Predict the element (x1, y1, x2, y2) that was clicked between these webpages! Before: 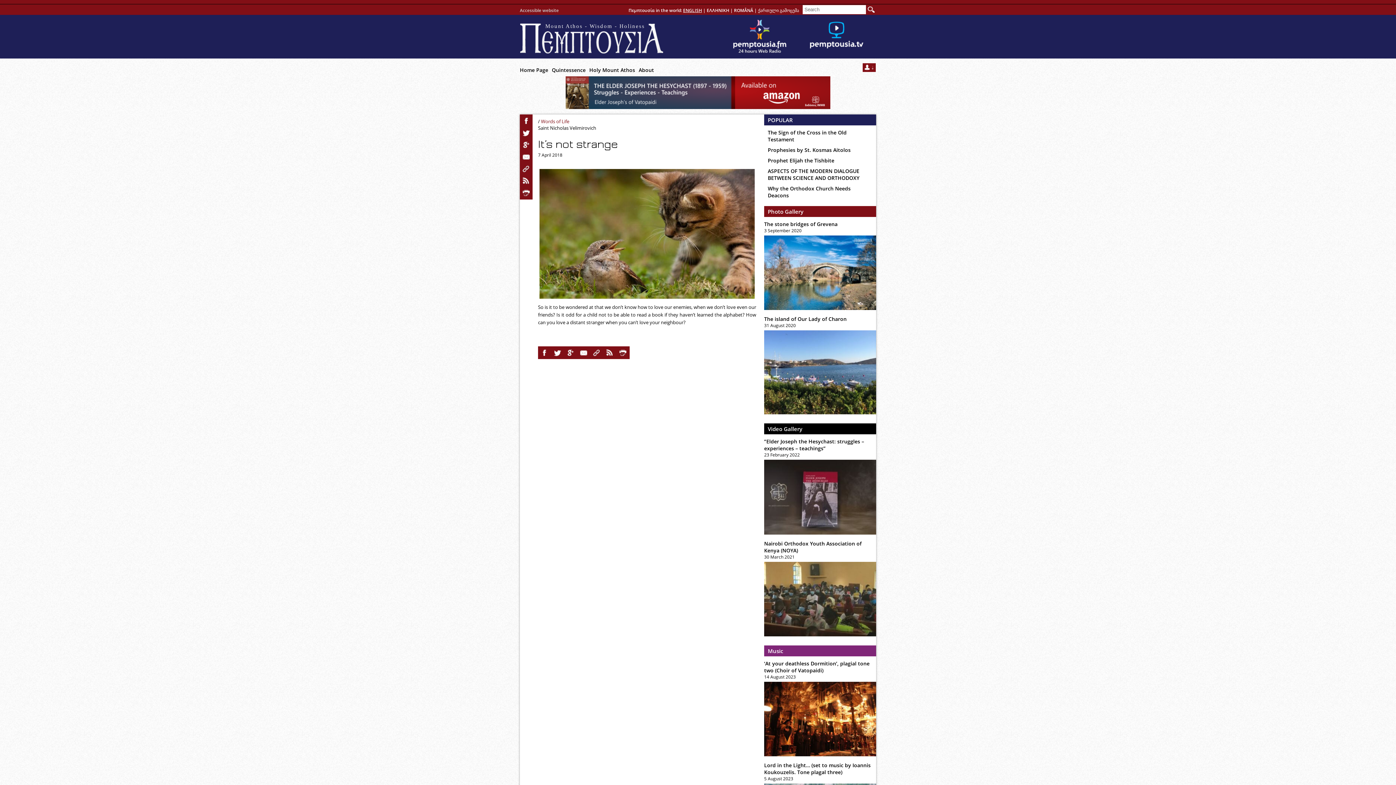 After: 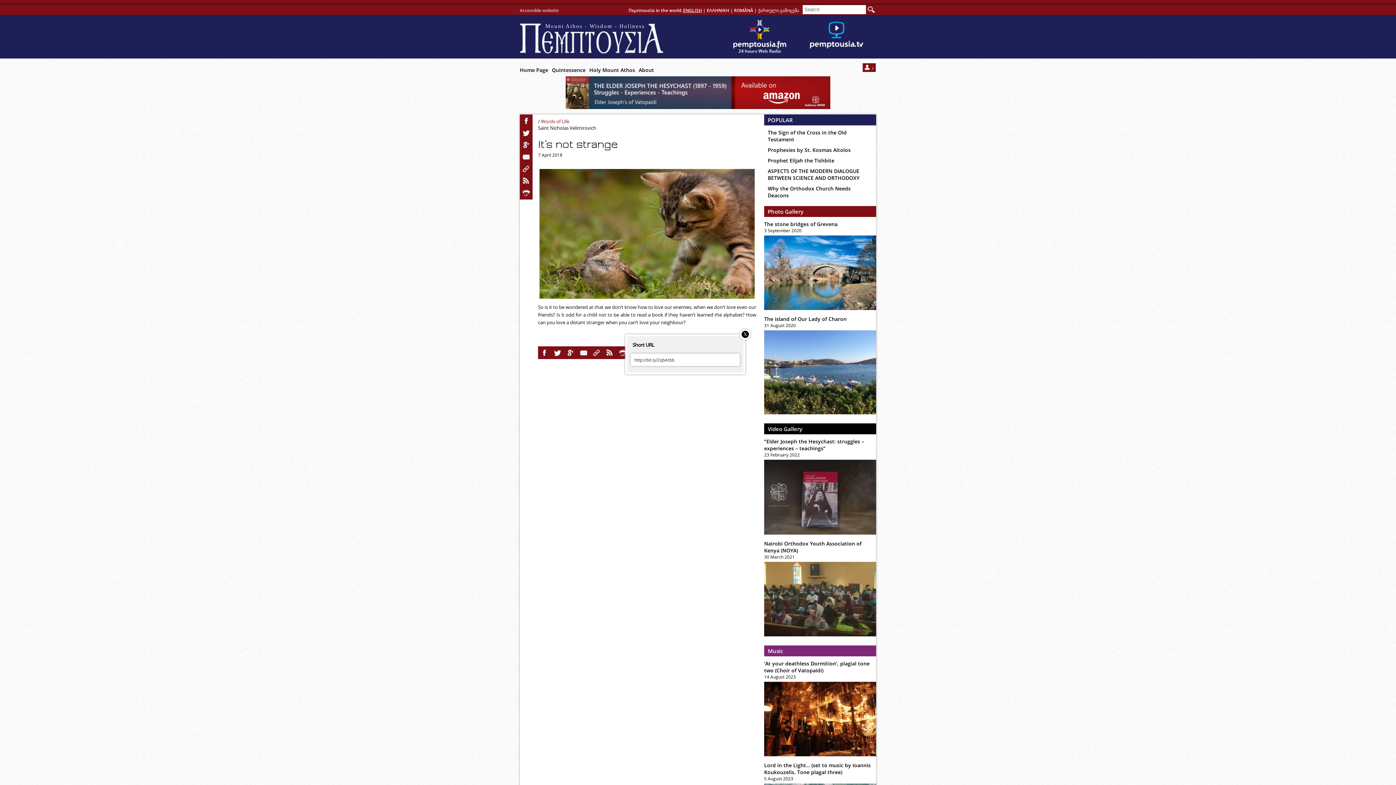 Action: bbox: (521, 163, 532, 174)